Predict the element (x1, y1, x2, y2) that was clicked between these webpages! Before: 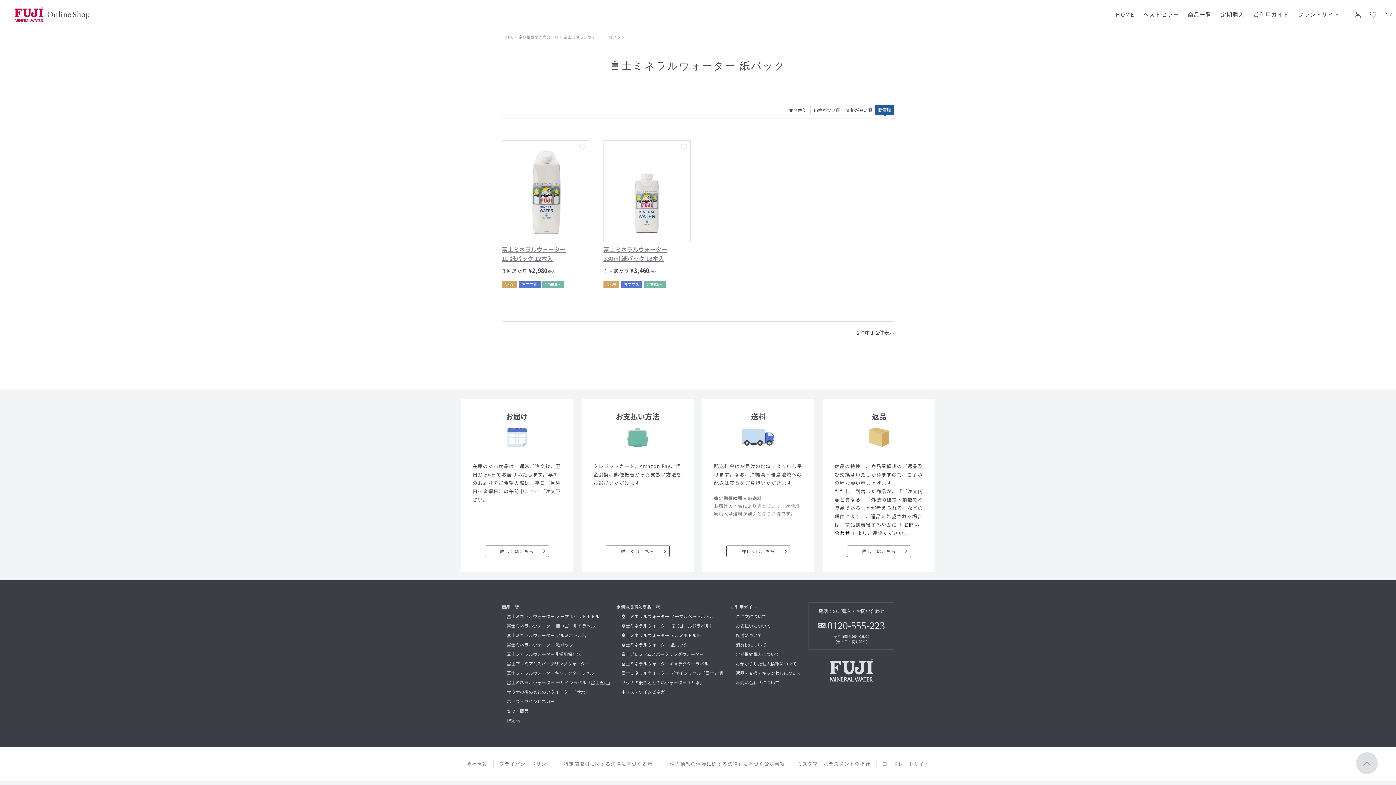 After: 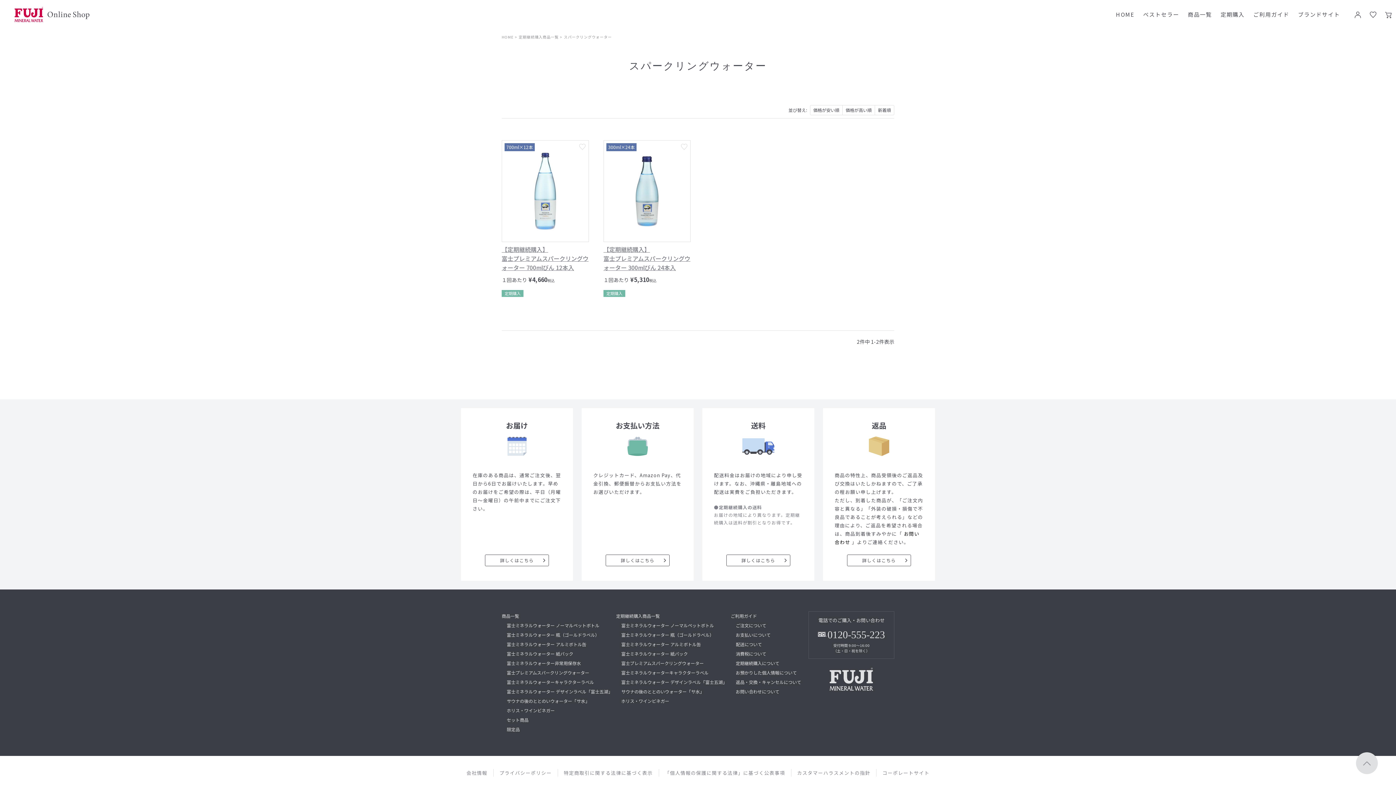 Action: label: 富士プレミアムスパークリングウォーター bbox: (621, 651, 704, 657)